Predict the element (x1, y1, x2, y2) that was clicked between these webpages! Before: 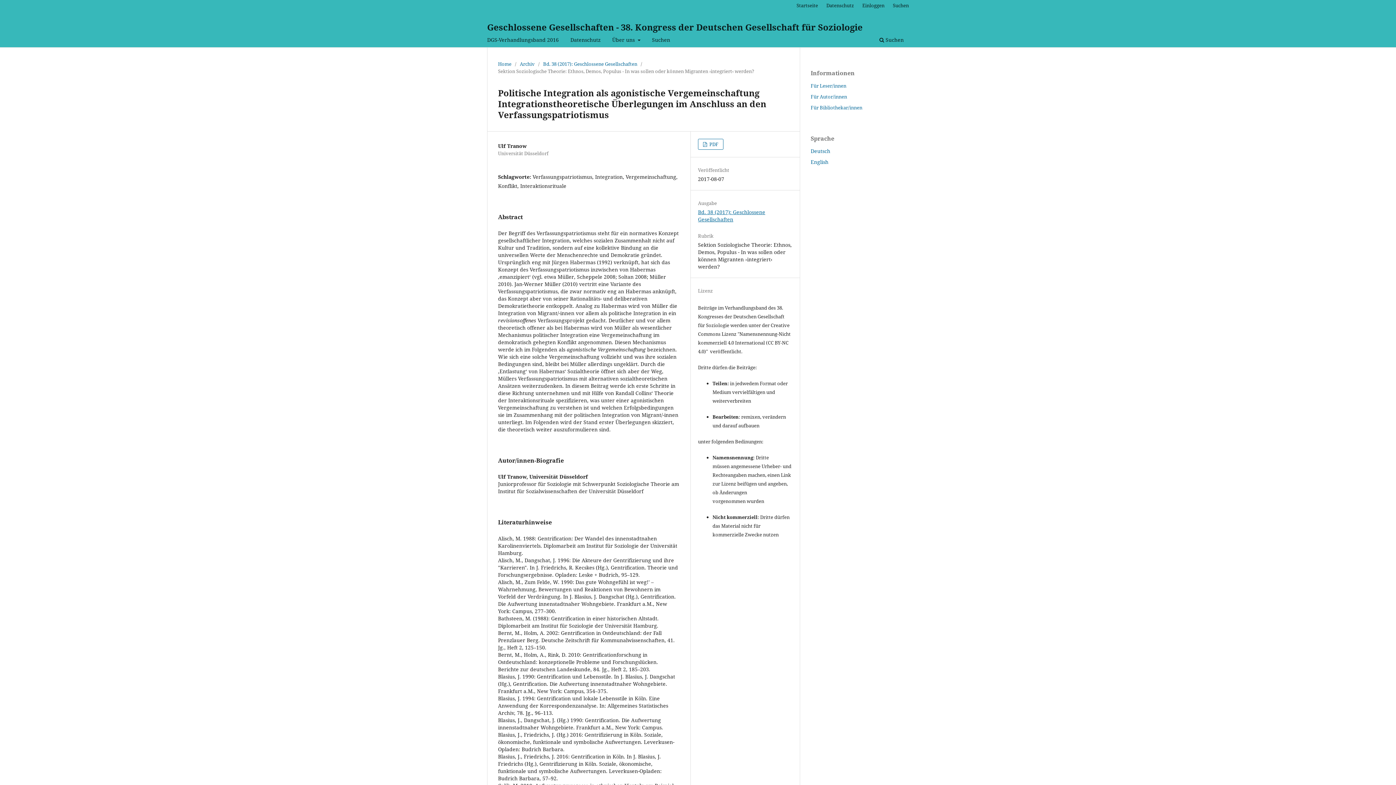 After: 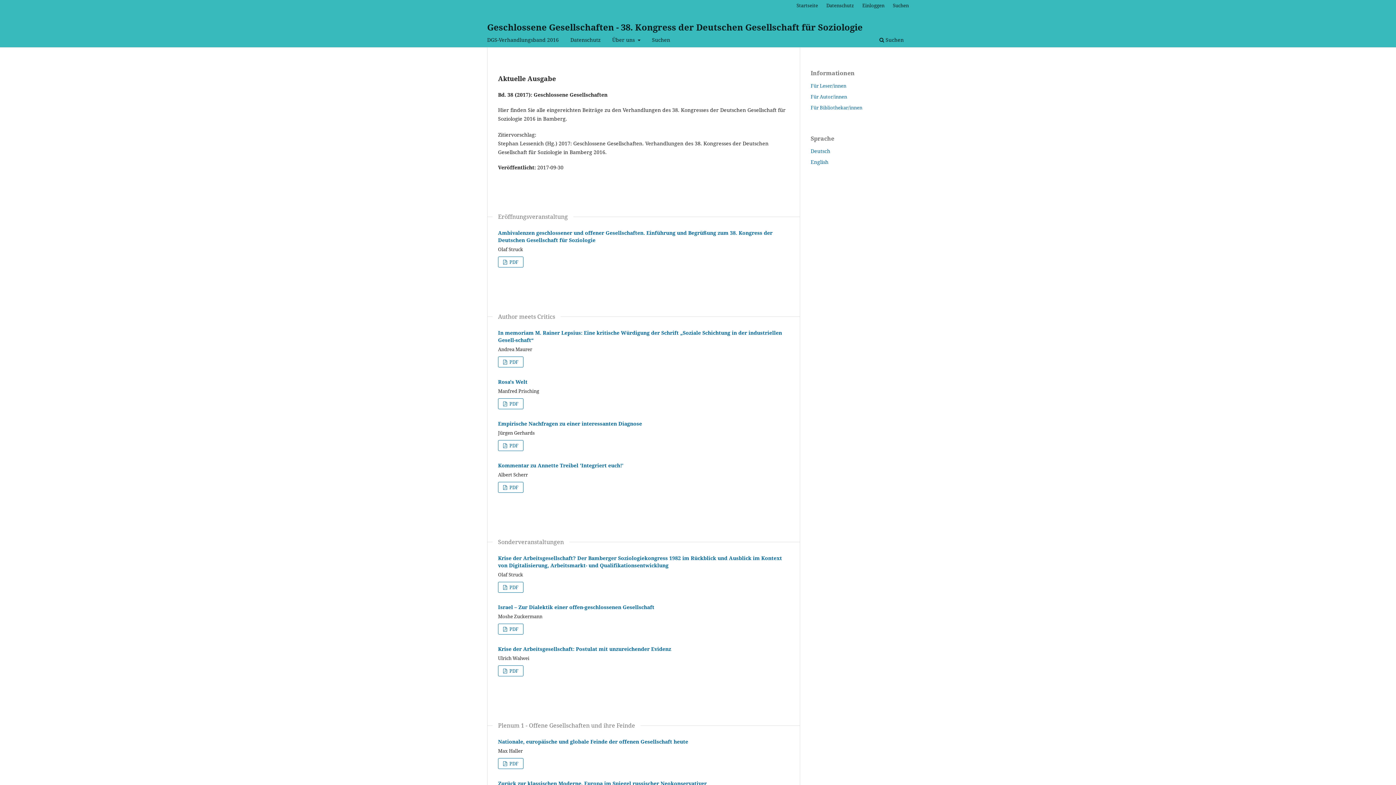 Action: label: Geschlossene Gesellschaften - 38. Kongress der Deutschen Gesellschaft für Soziologie bbox: (487, 17, 862, 36)